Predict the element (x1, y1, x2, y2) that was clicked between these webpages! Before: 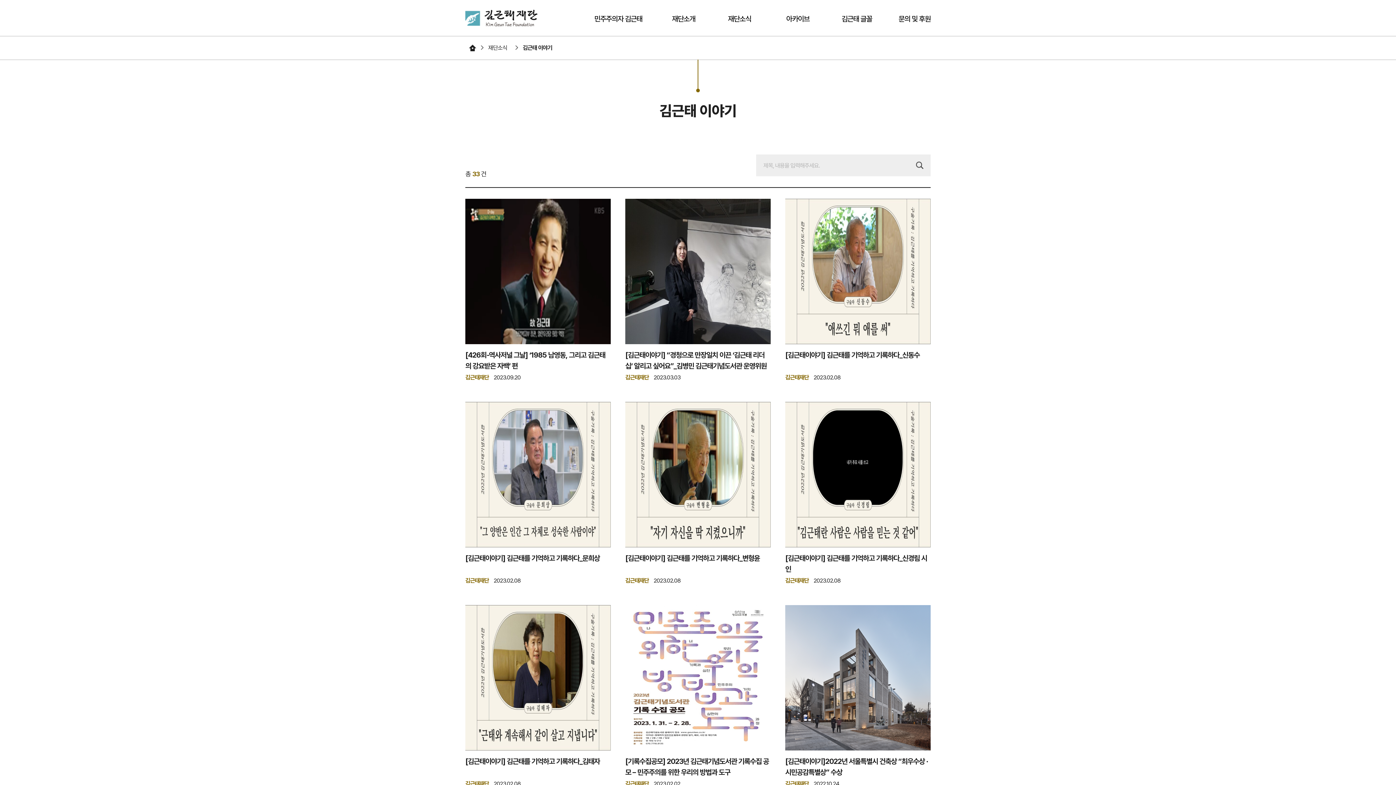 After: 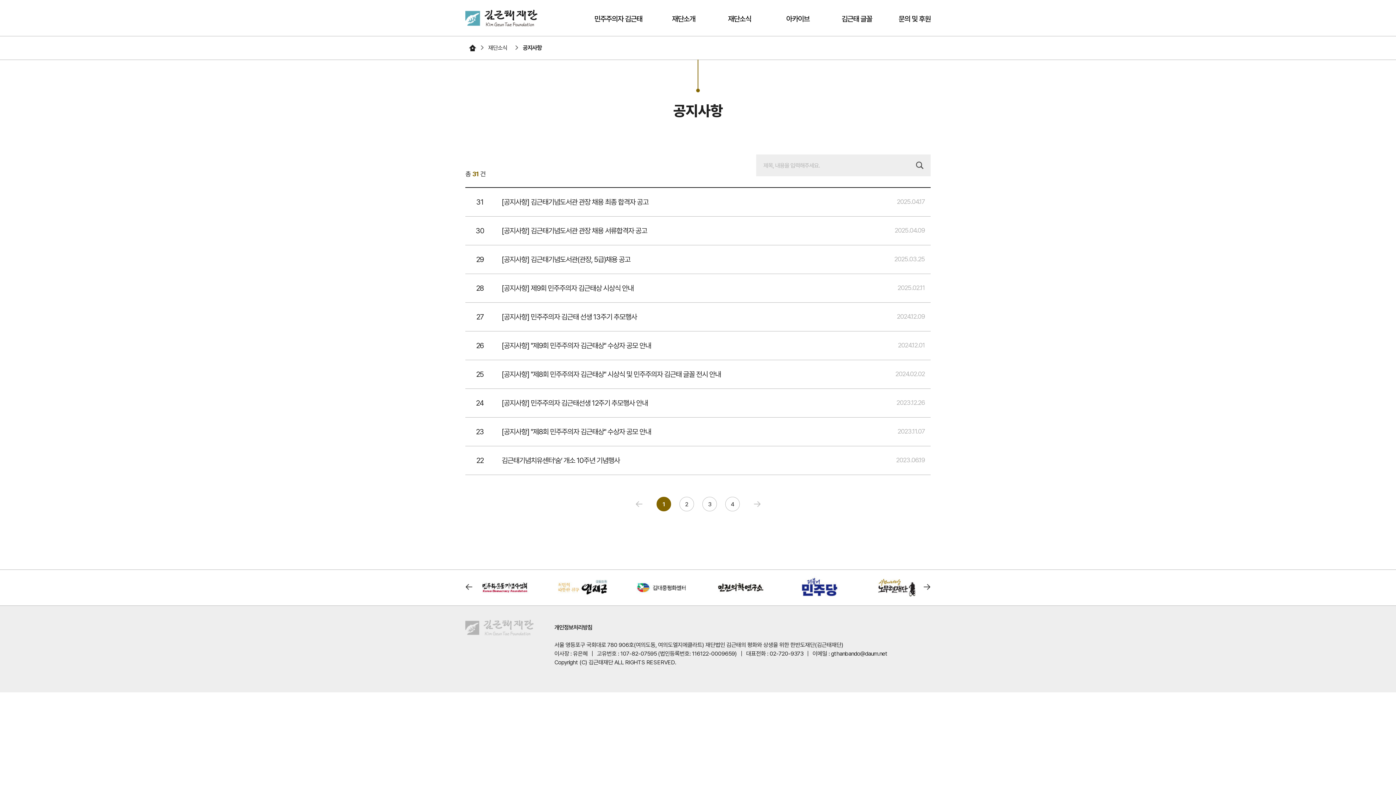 Action: label: 재단소식 bbox: (725, 15, 754, 22)